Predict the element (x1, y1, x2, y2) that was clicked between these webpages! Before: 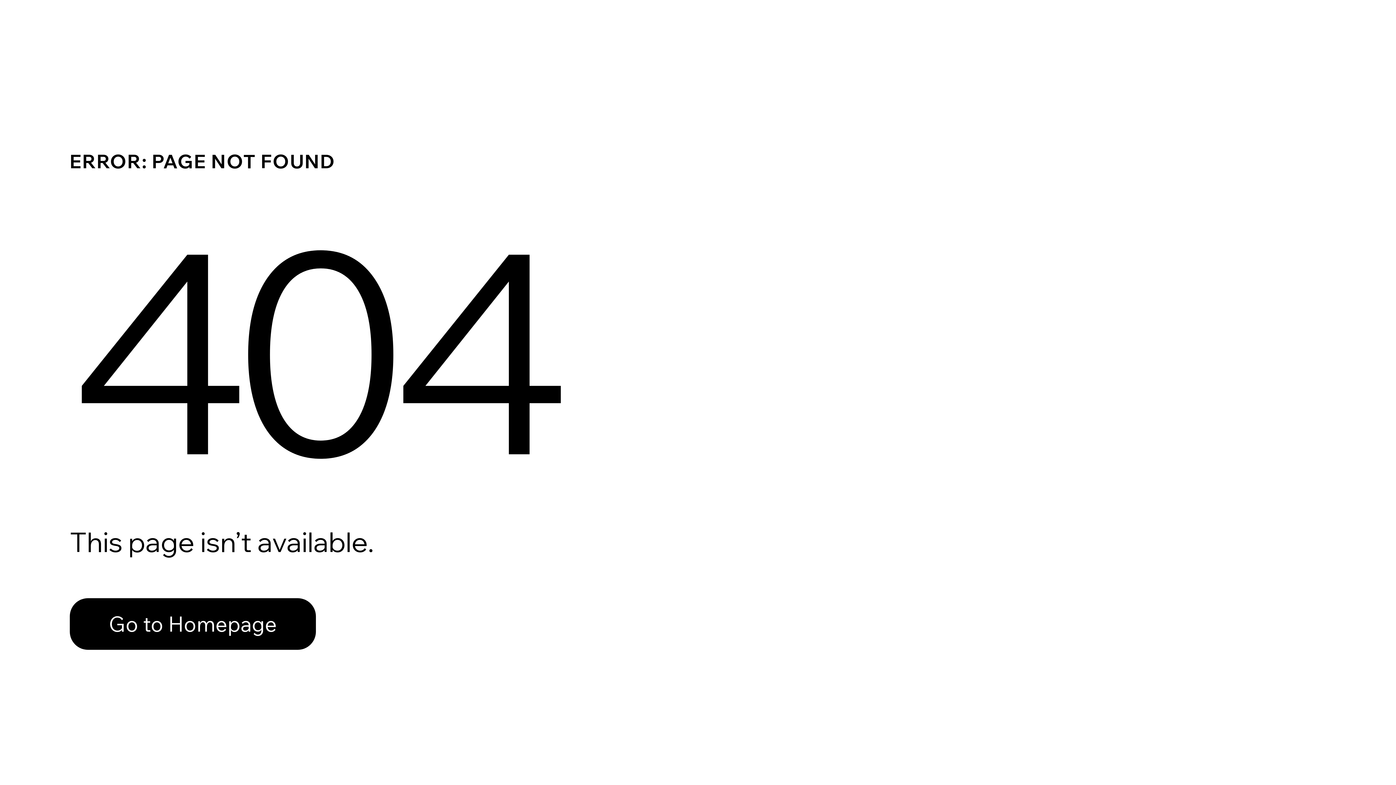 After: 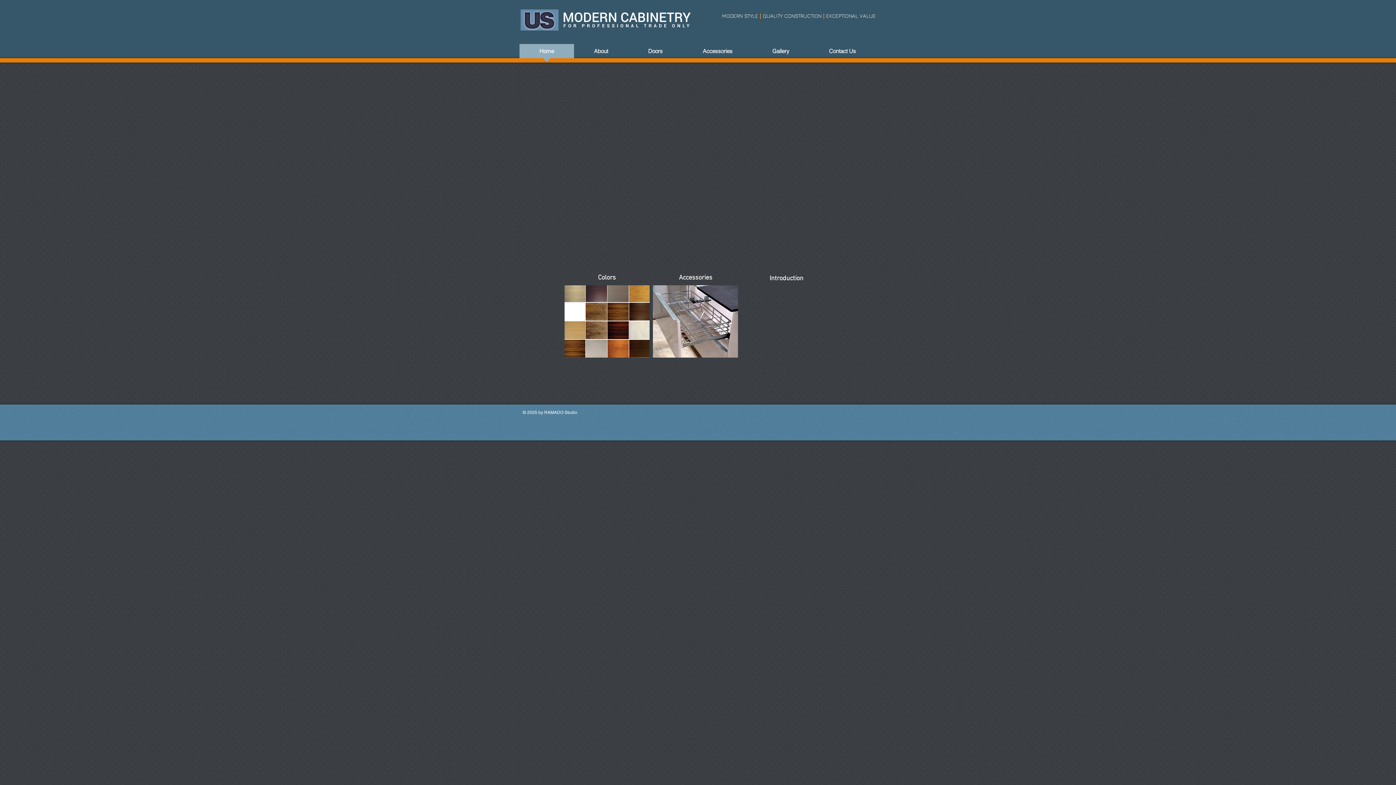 Action: bbox: (69, 582, 768, 659) label: Go to Homepage